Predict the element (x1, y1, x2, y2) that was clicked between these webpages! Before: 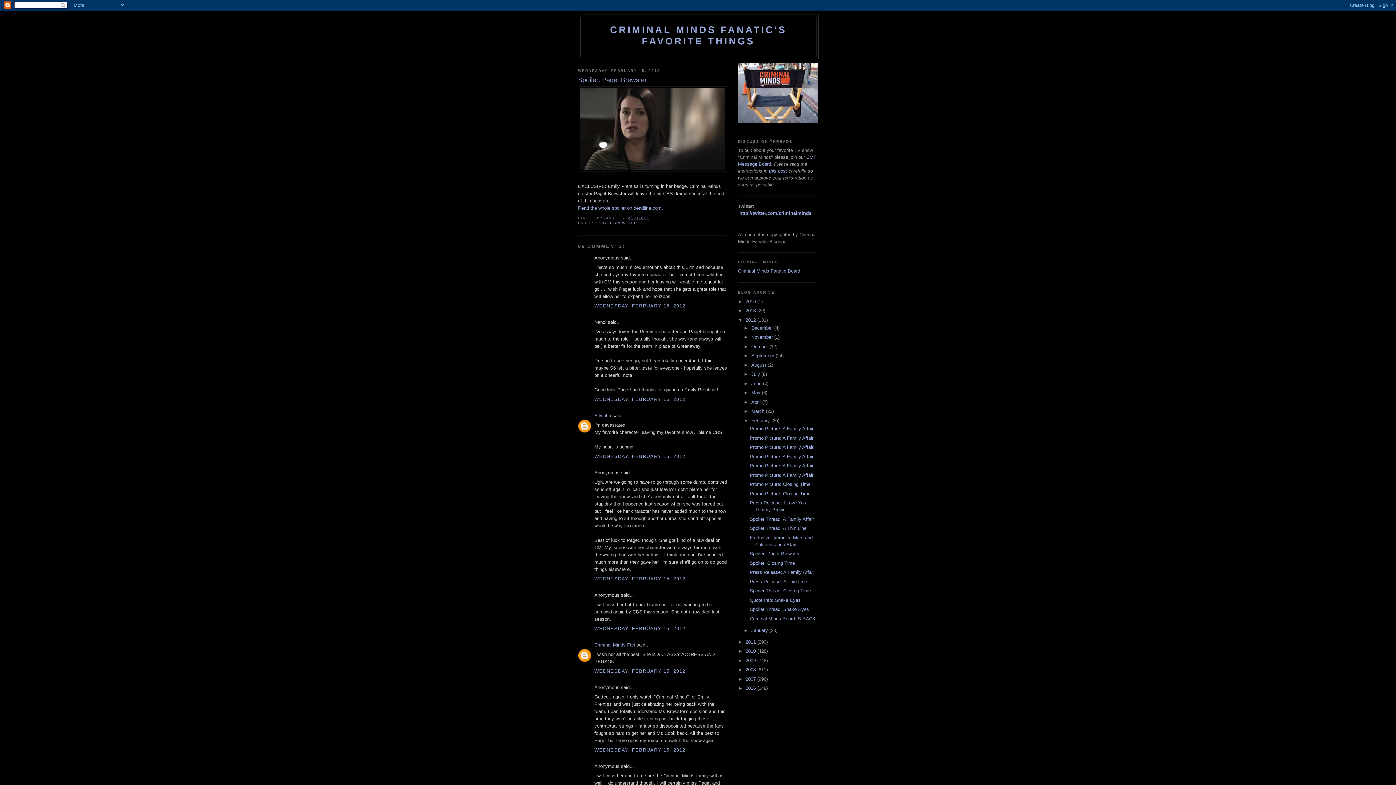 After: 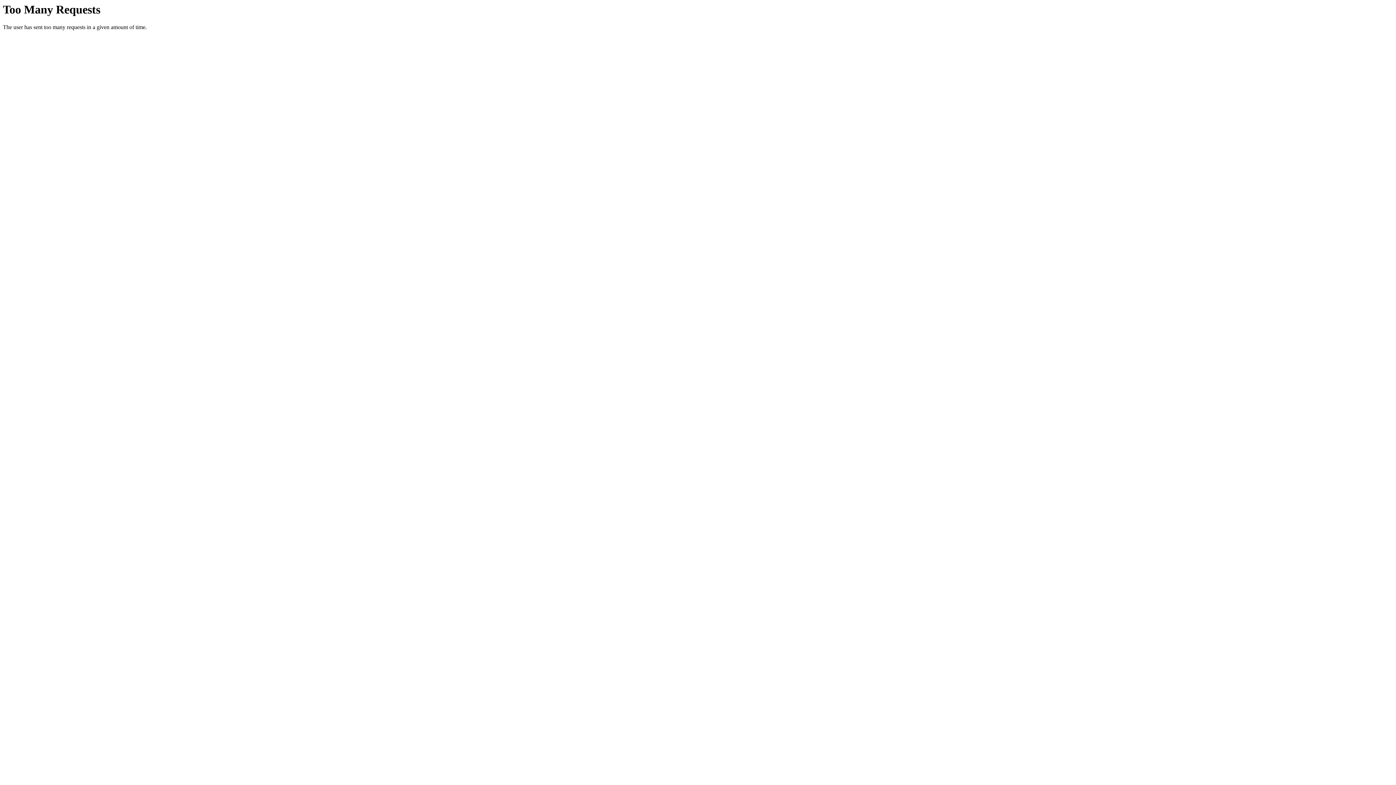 Action: label: Criminal Minds Fanatic Board bbox: (738, 268, 800, 273)